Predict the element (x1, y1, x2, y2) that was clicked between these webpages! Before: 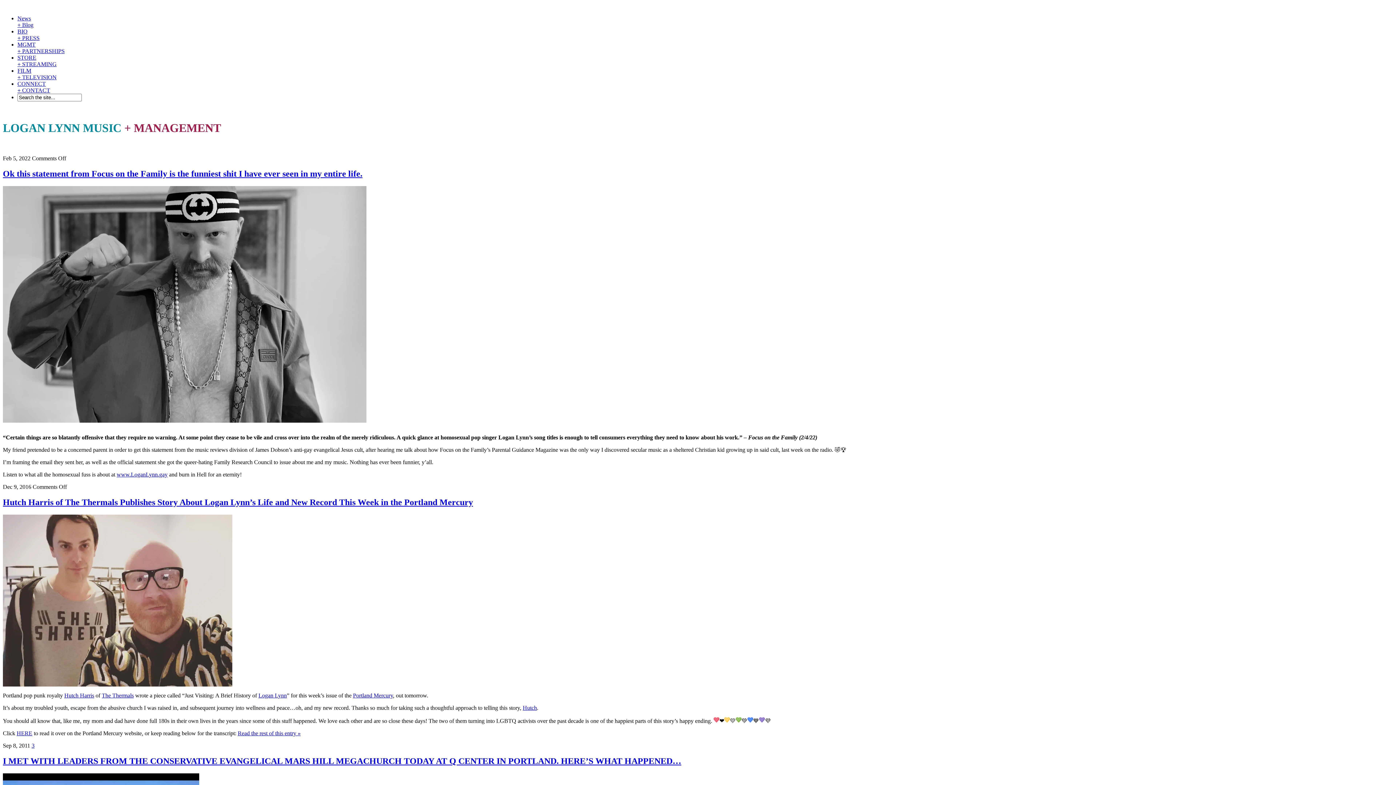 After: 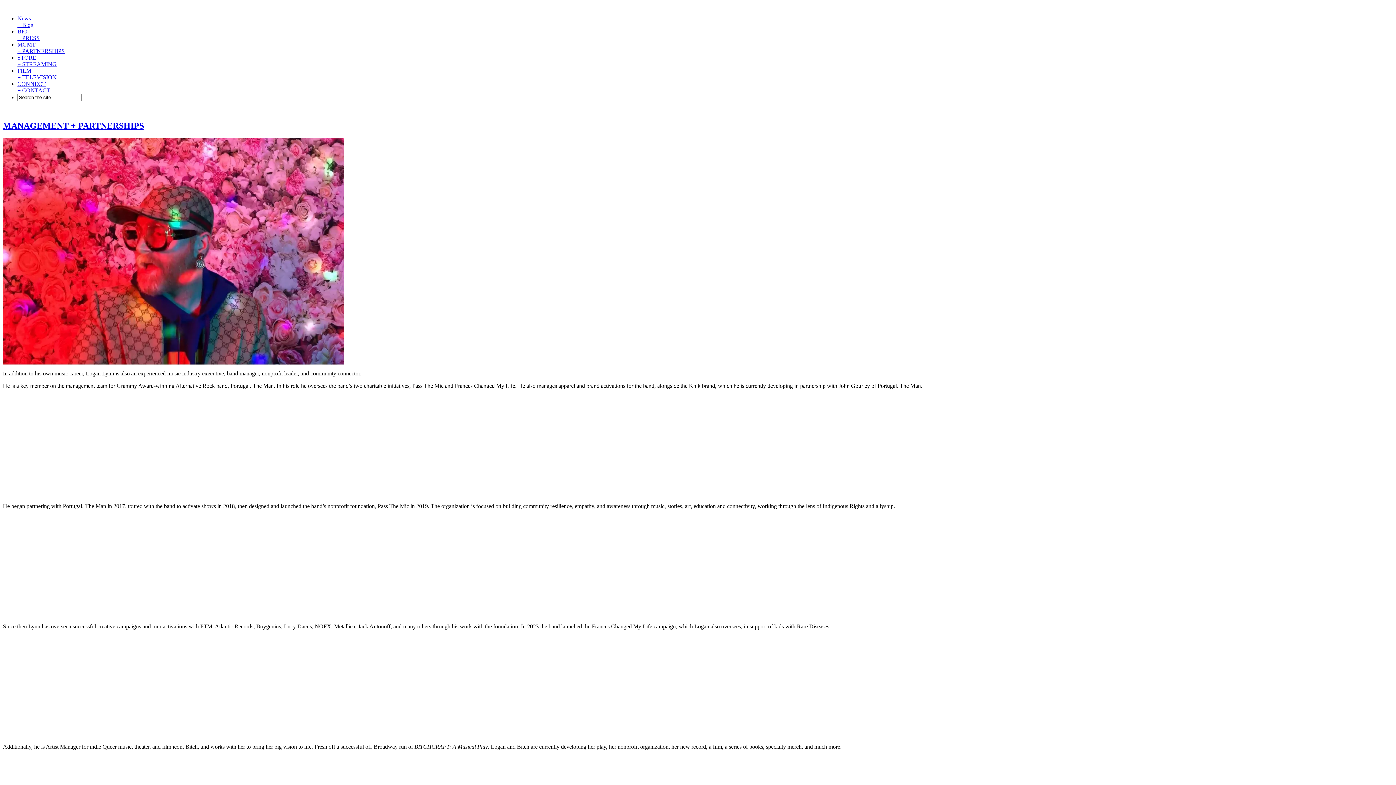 Action: bbox: (17, 41, 64, 54) label: MGMT
+ PARTNERSHIPS